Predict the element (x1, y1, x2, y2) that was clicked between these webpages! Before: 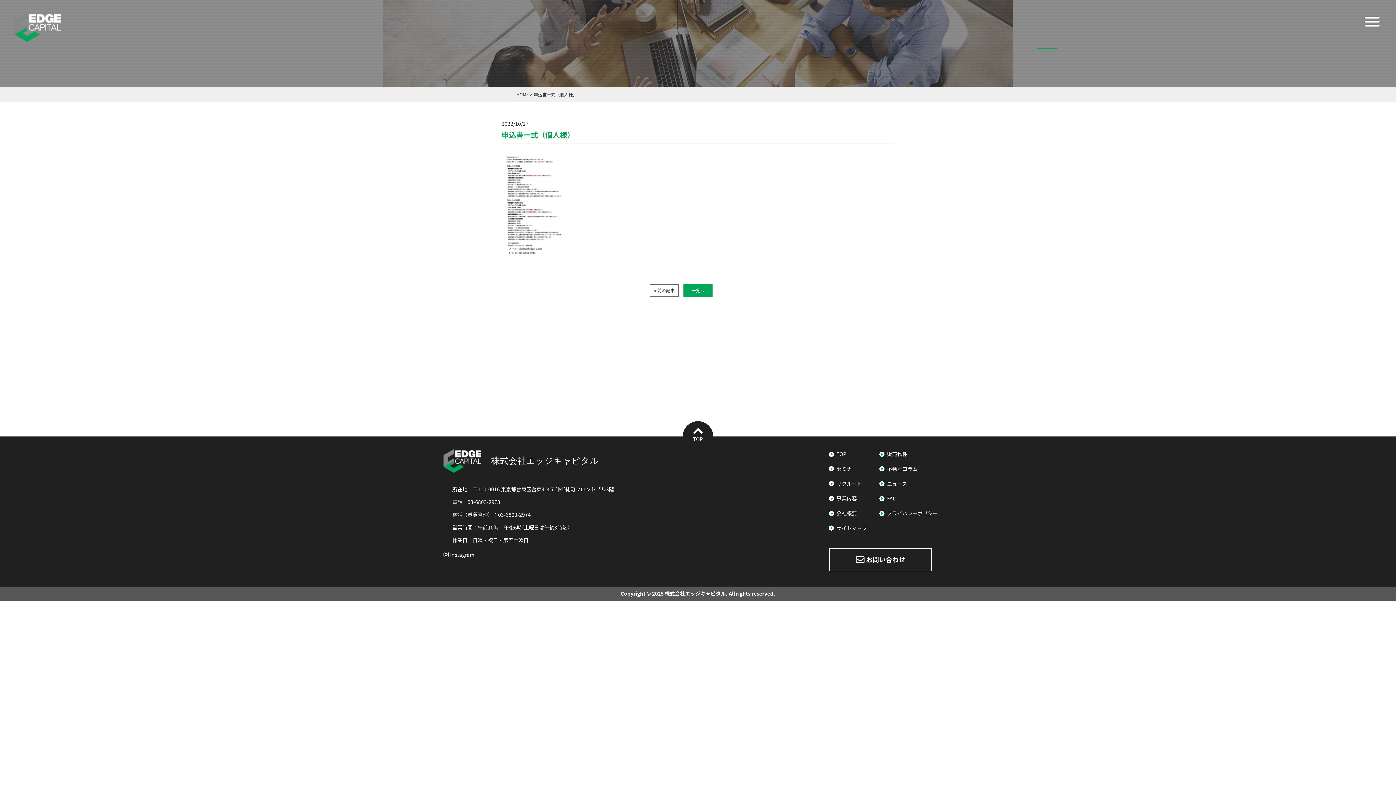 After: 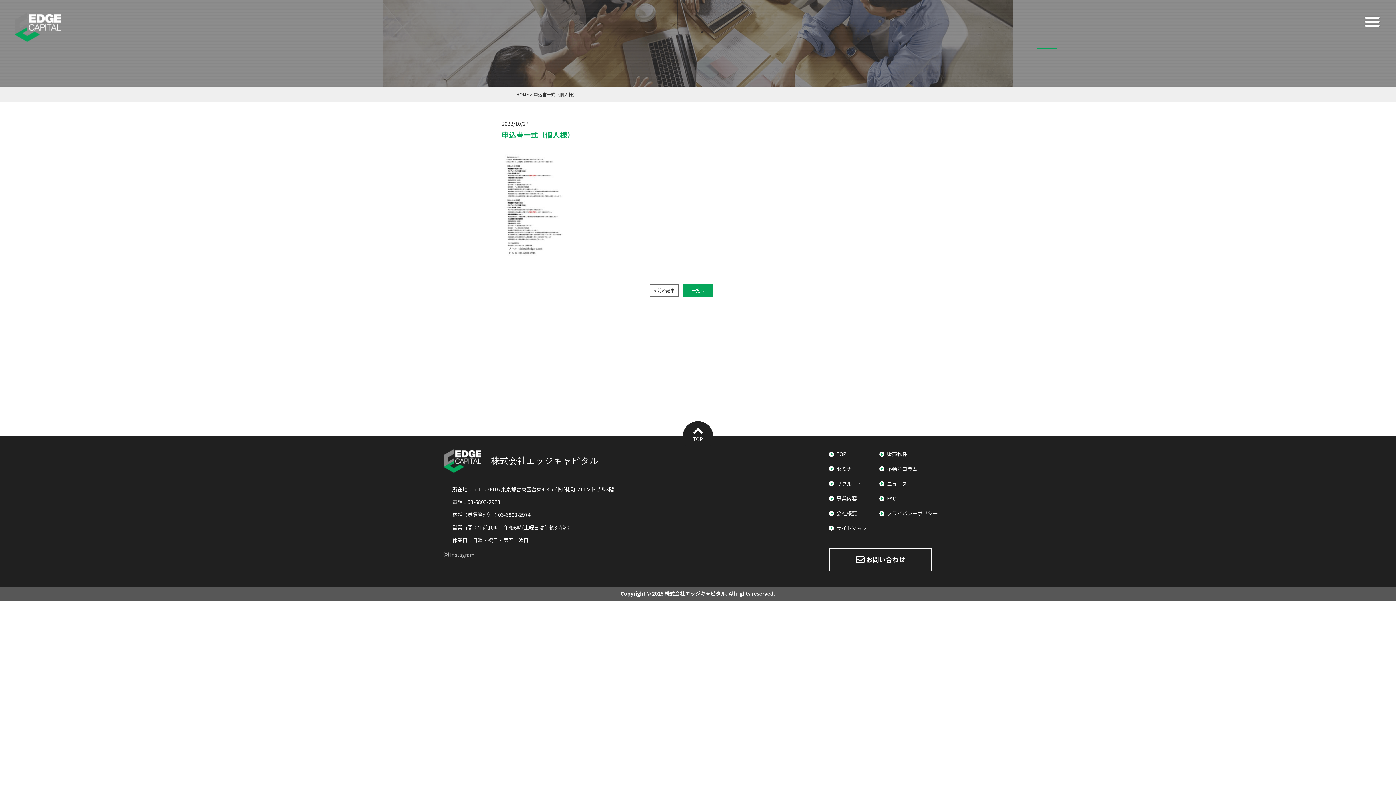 Action: label:  Instagram bbox: (443, 551, 474, 558)